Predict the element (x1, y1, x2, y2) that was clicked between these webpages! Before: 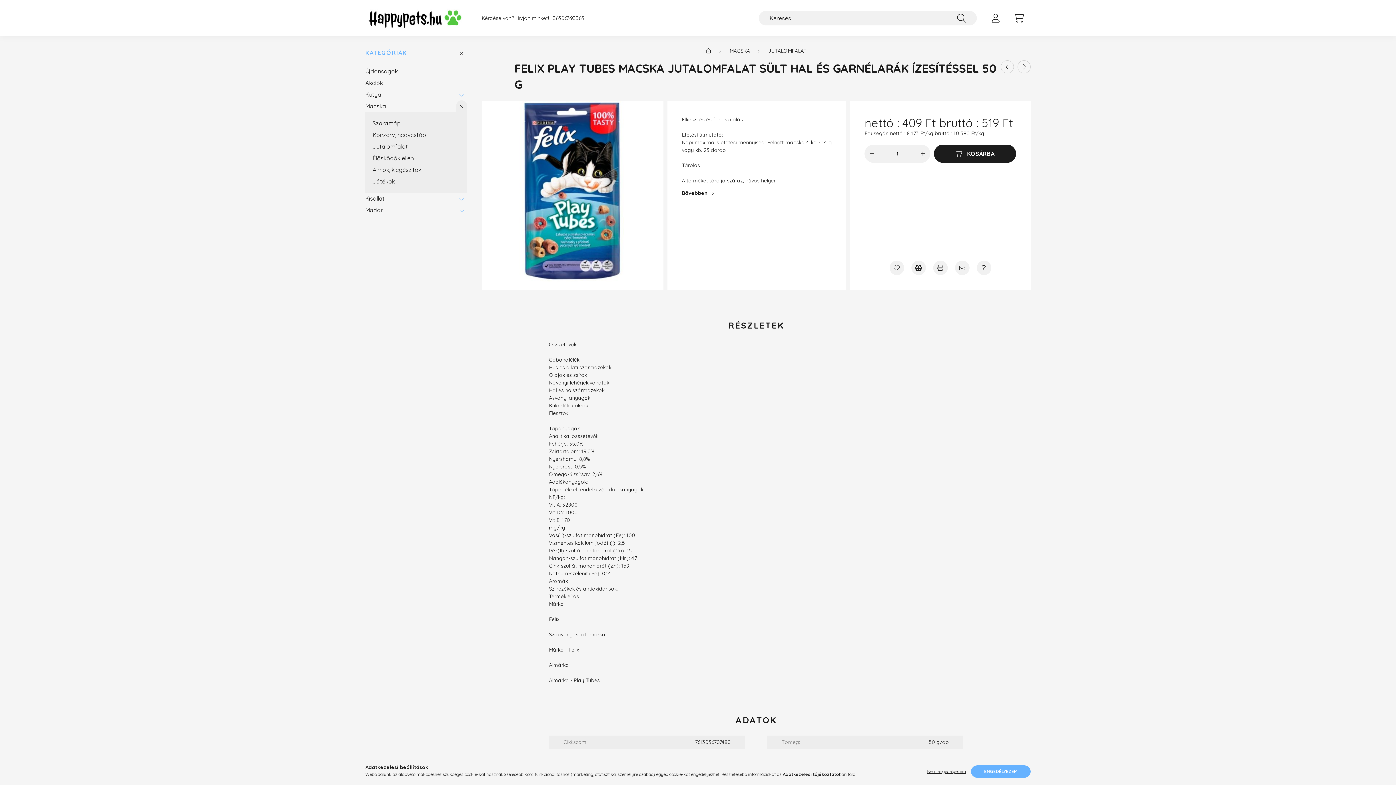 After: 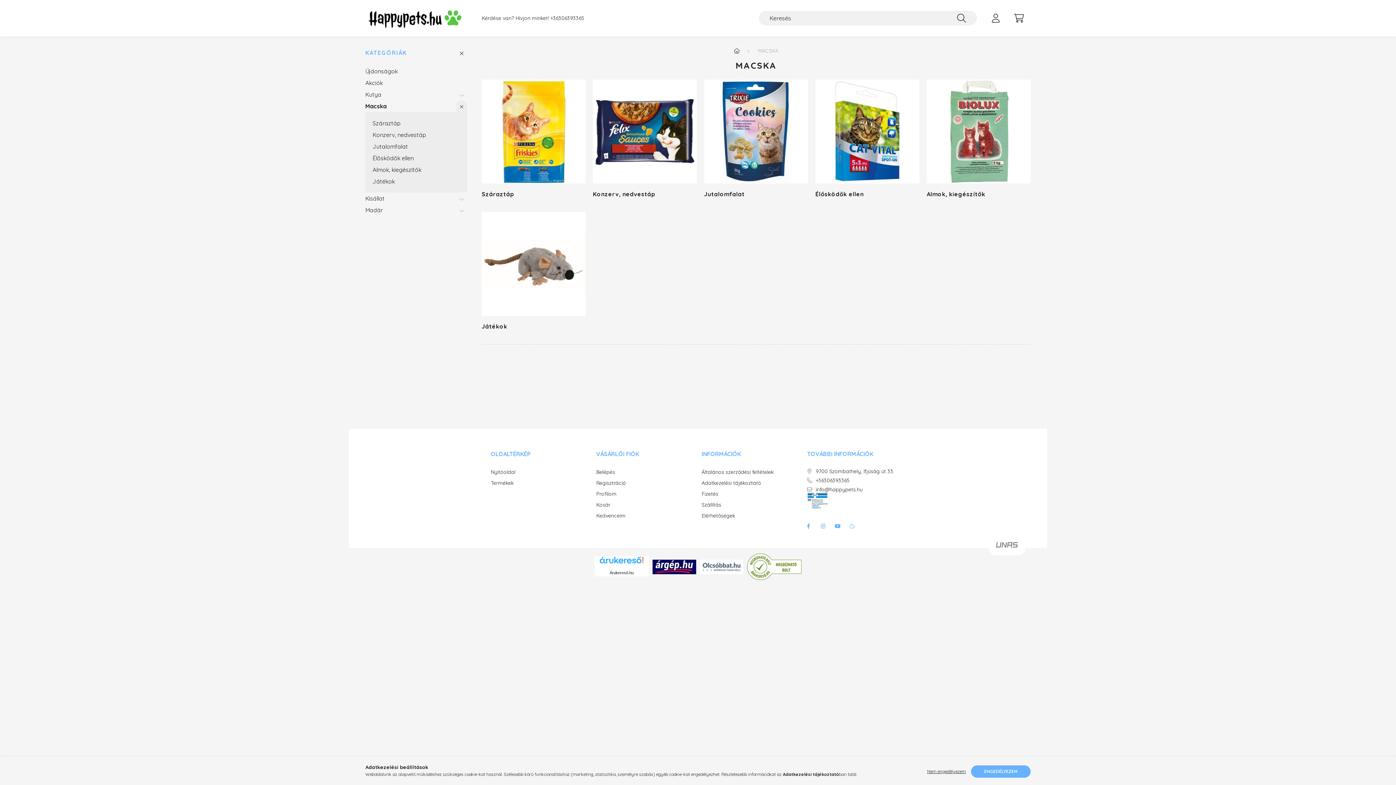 Action: label: MACSKA bbox: (729, 47, 750, 54)